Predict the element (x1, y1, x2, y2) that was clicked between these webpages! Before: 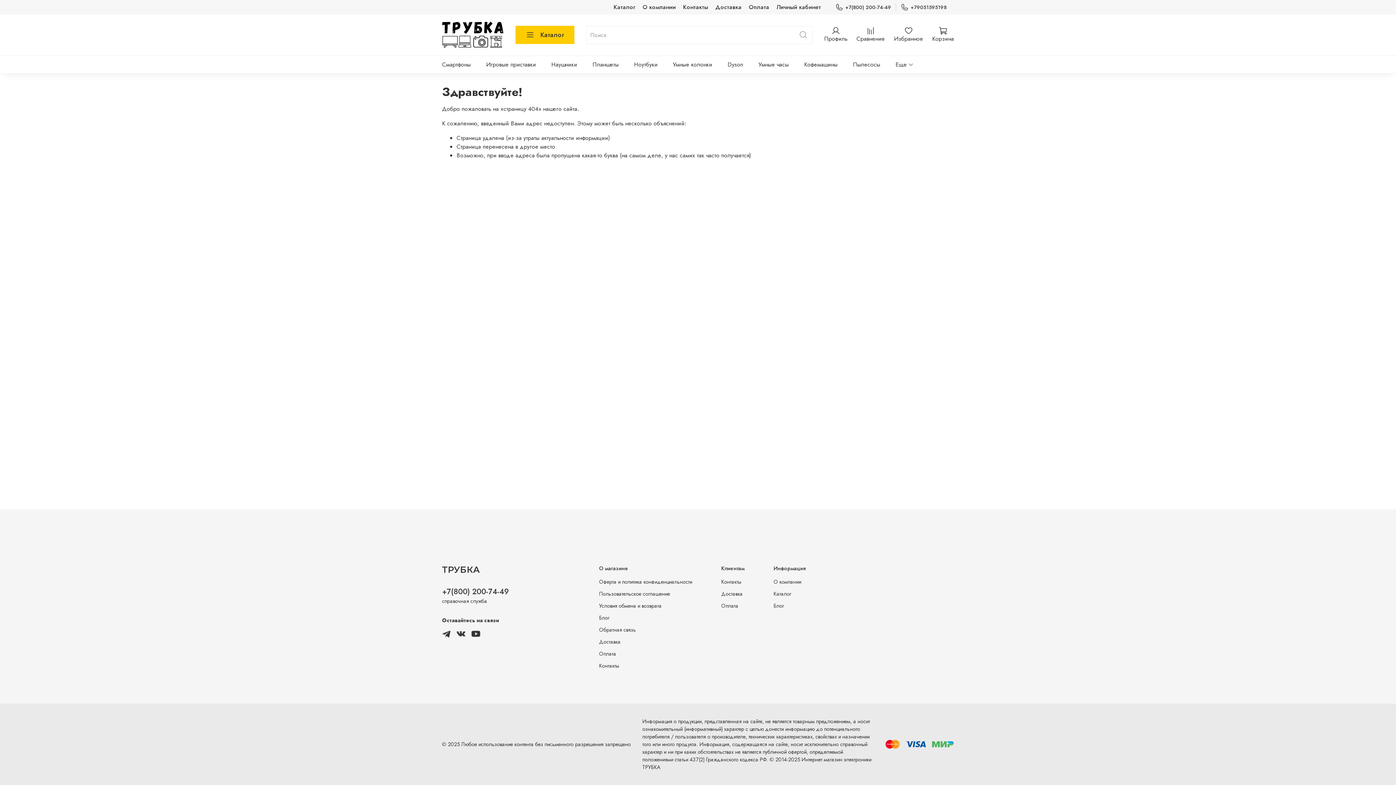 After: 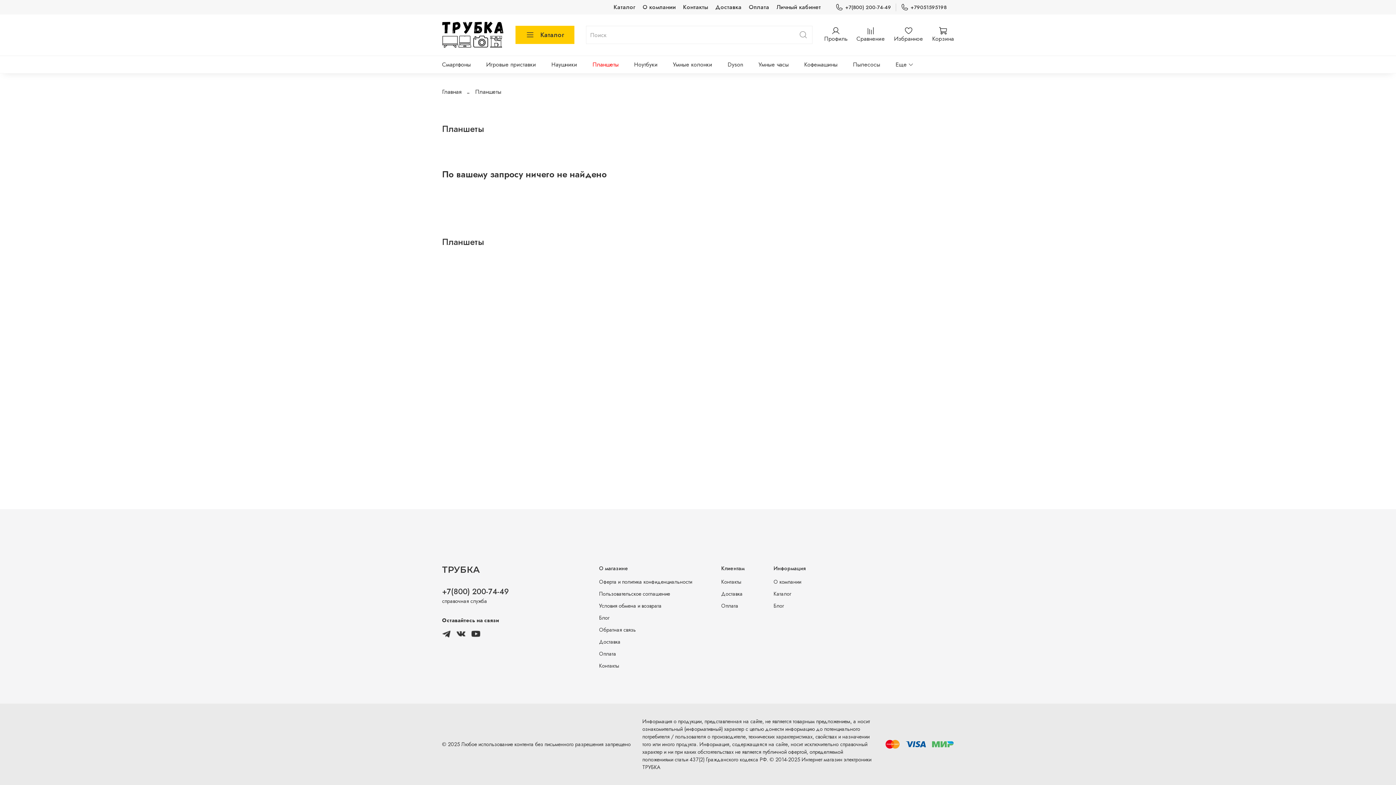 Action: label: Планшеты bbox: (592, 58, 618, 70)